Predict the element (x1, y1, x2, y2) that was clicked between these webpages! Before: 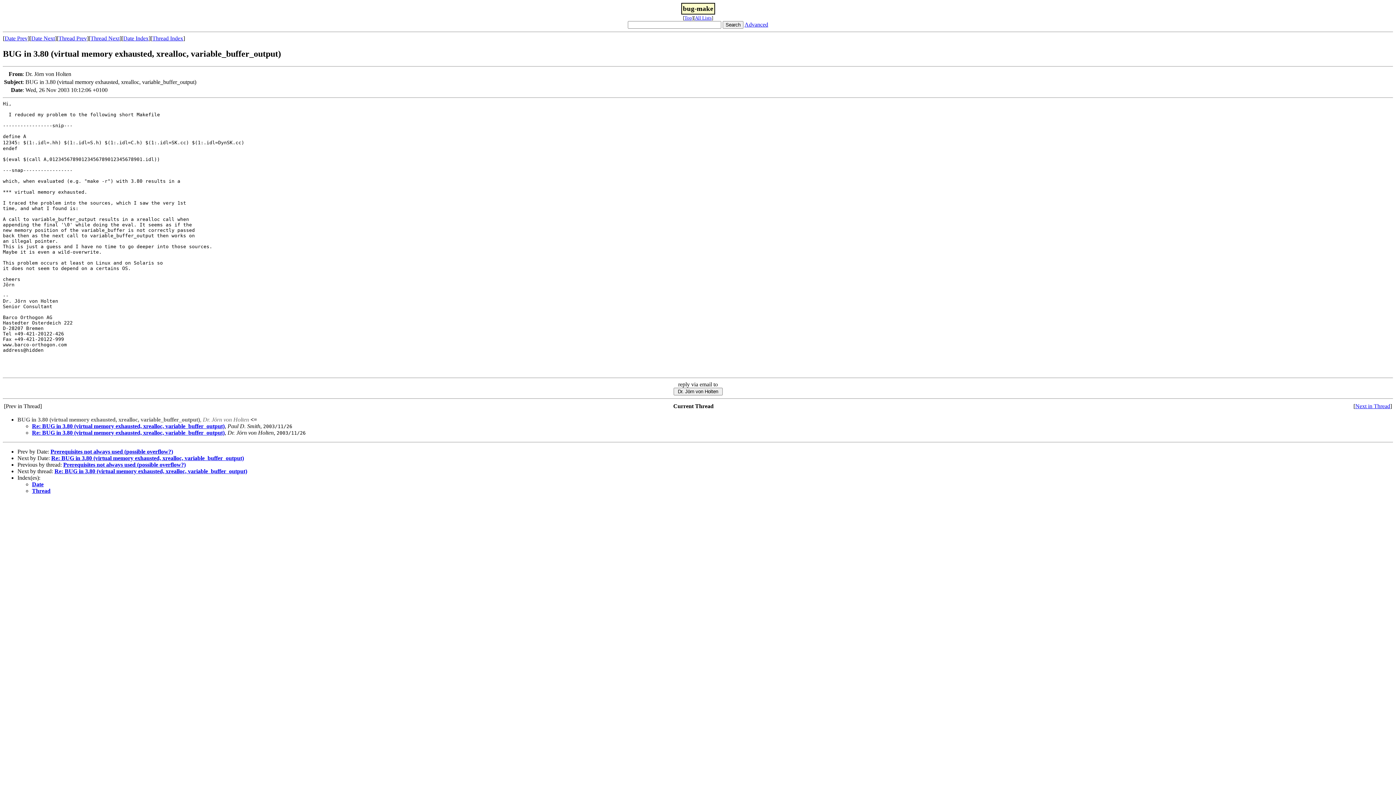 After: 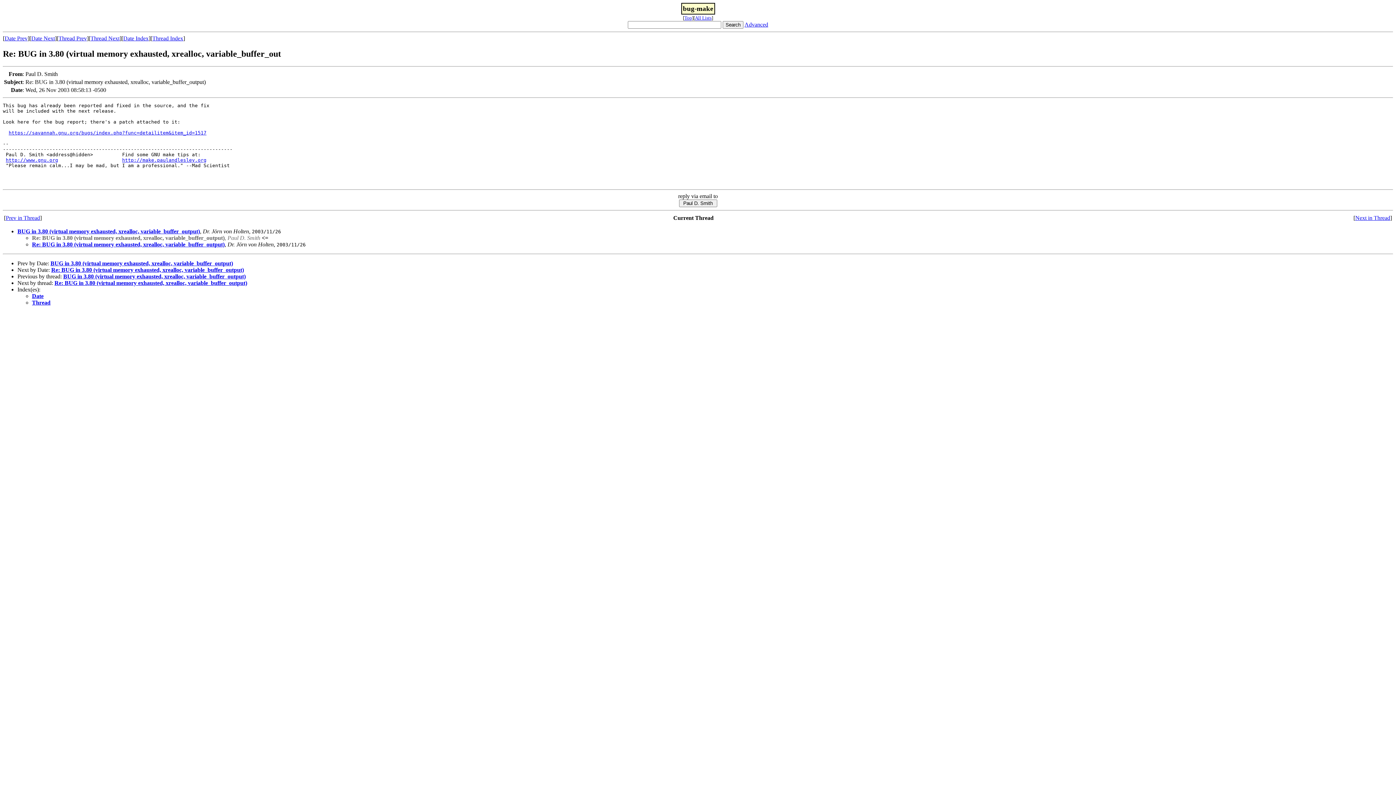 Action: bbox: (31, 35, 54, 41) label: Date Next